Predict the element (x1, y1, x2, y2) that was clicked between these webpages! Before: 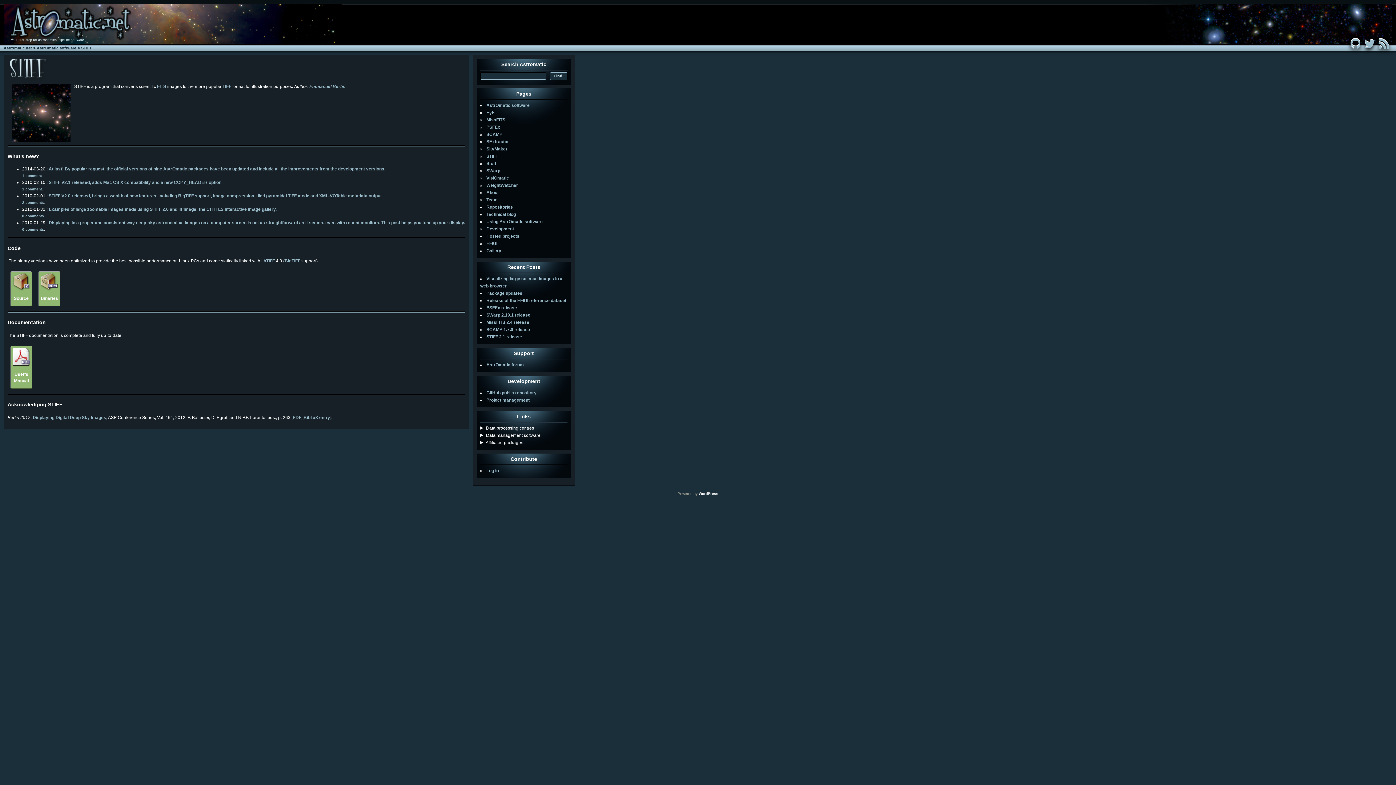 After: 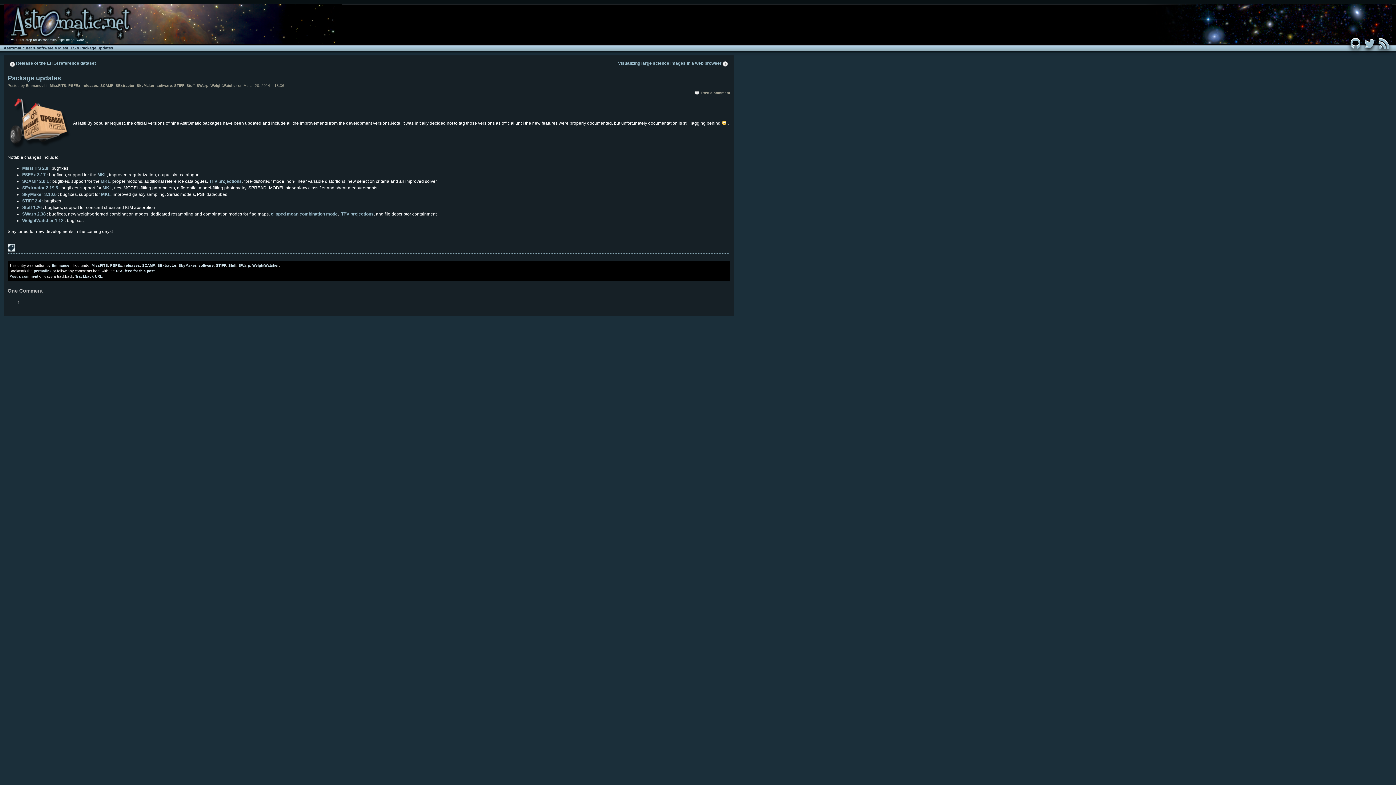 Action: label: Package updates bbox: (486, 290, 522, 296)